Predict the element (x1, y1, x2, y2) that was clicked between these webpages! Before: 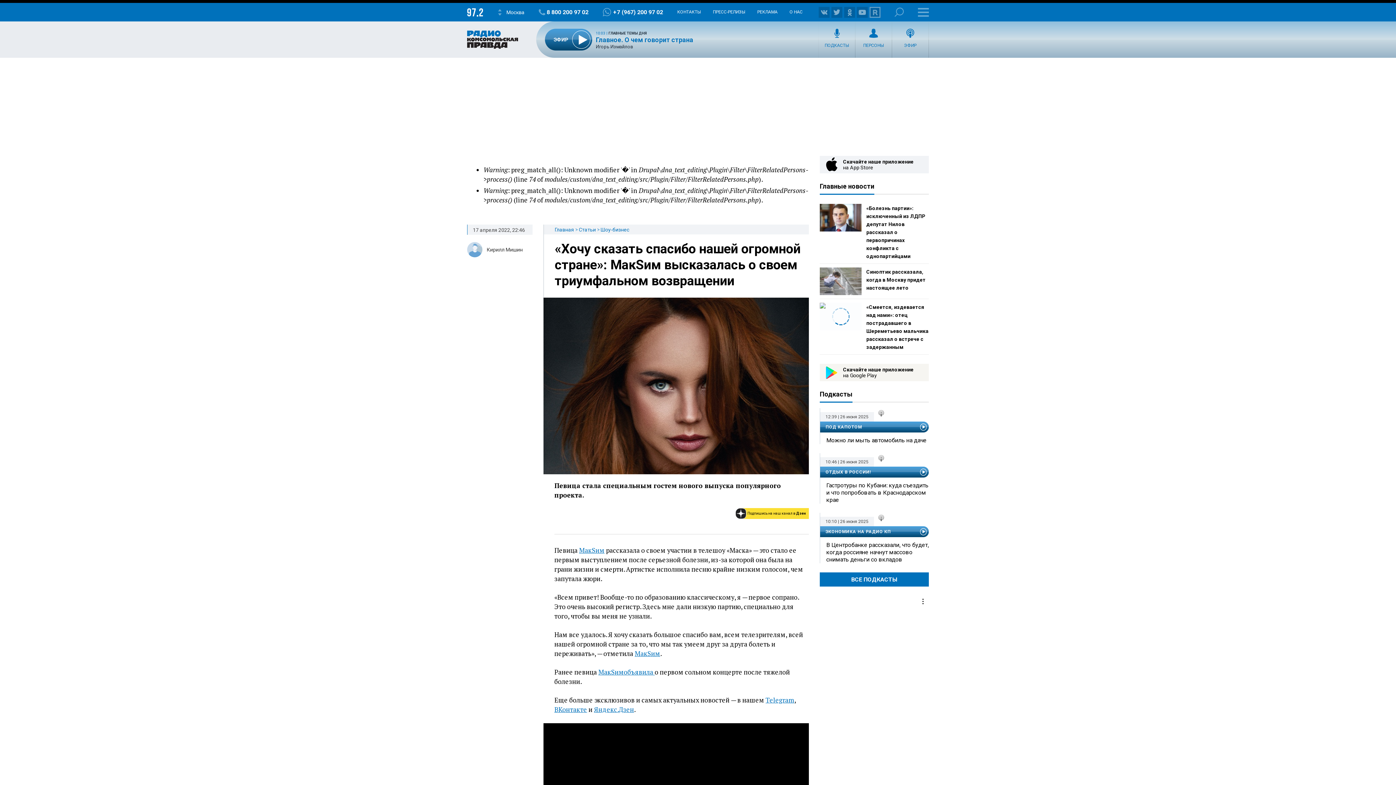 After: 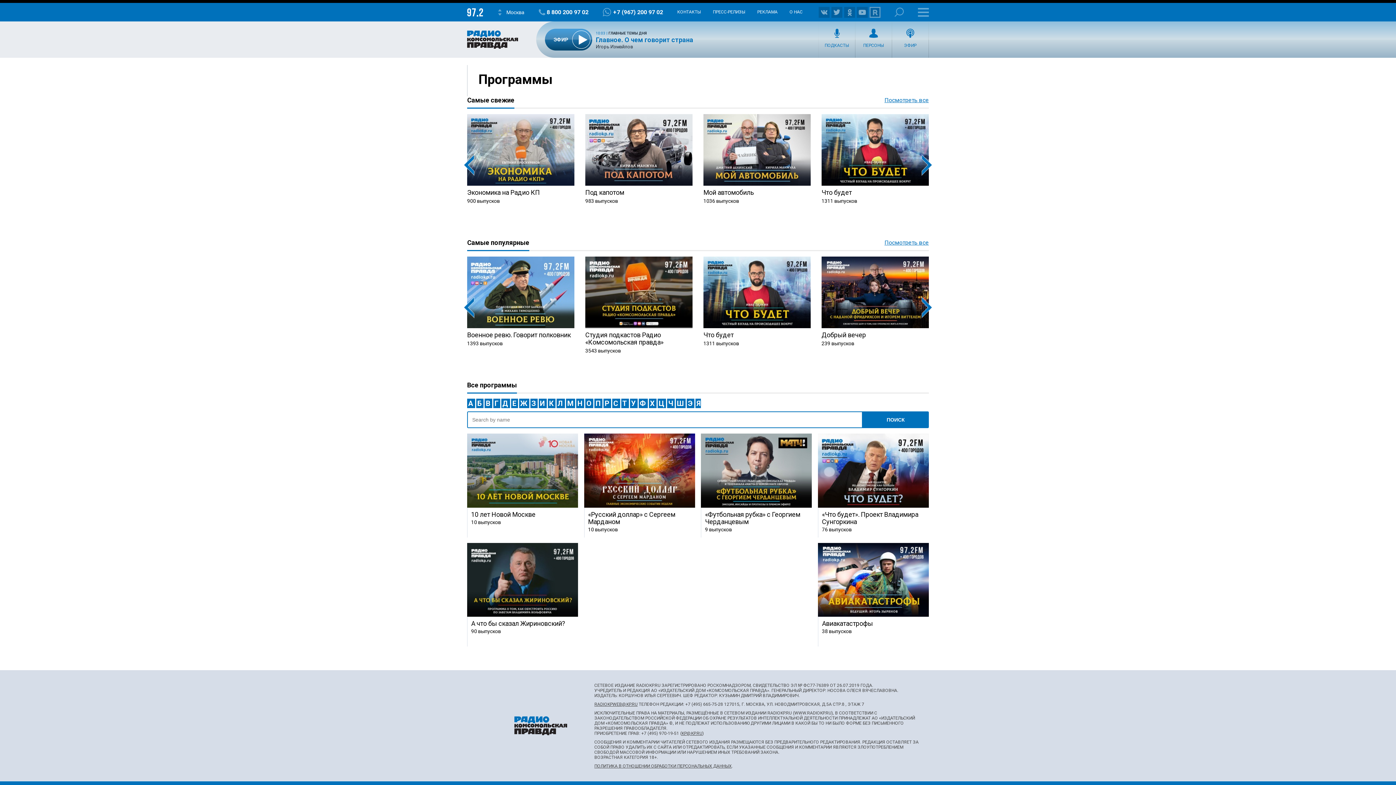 Action: label: ВСЕ ПОДКАСТЫ bbox: (820, 572, 929, 586)